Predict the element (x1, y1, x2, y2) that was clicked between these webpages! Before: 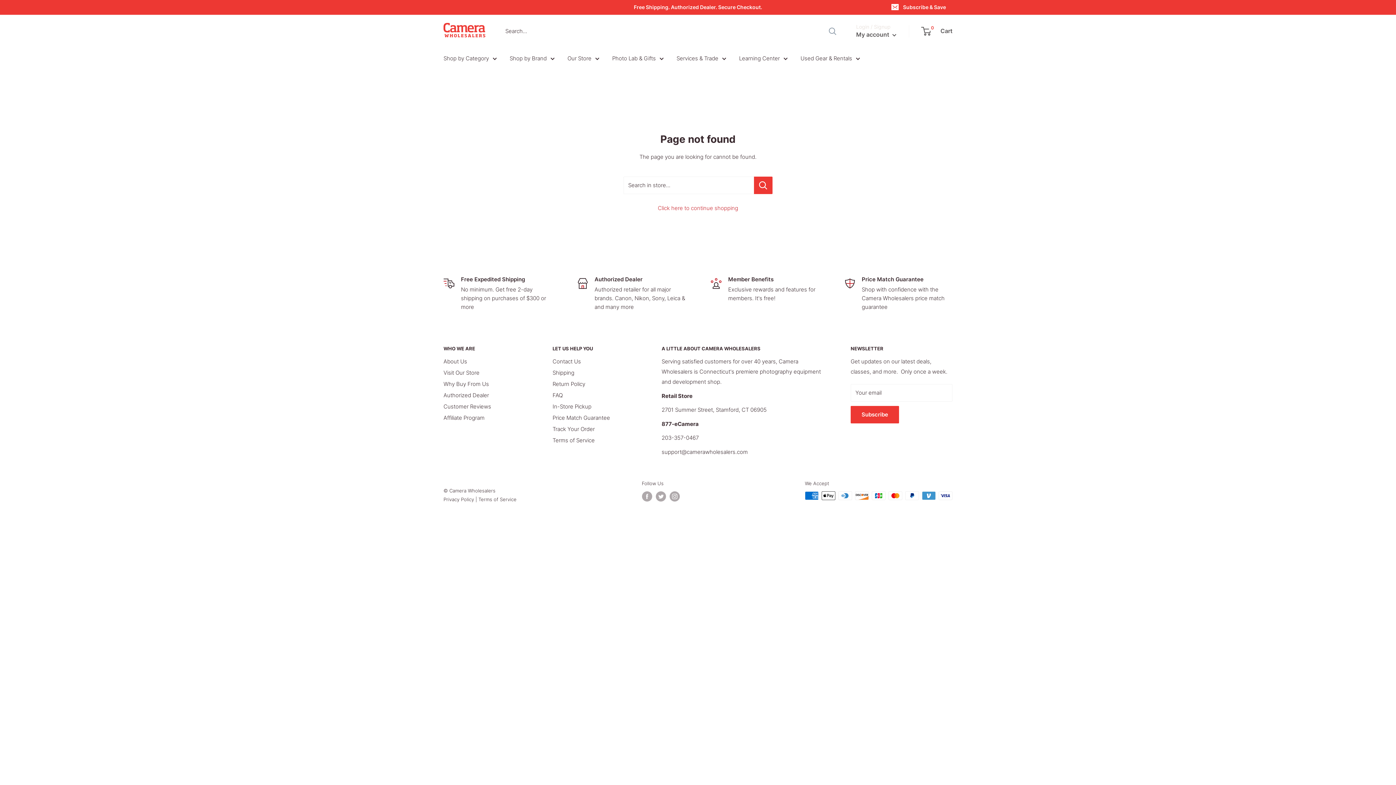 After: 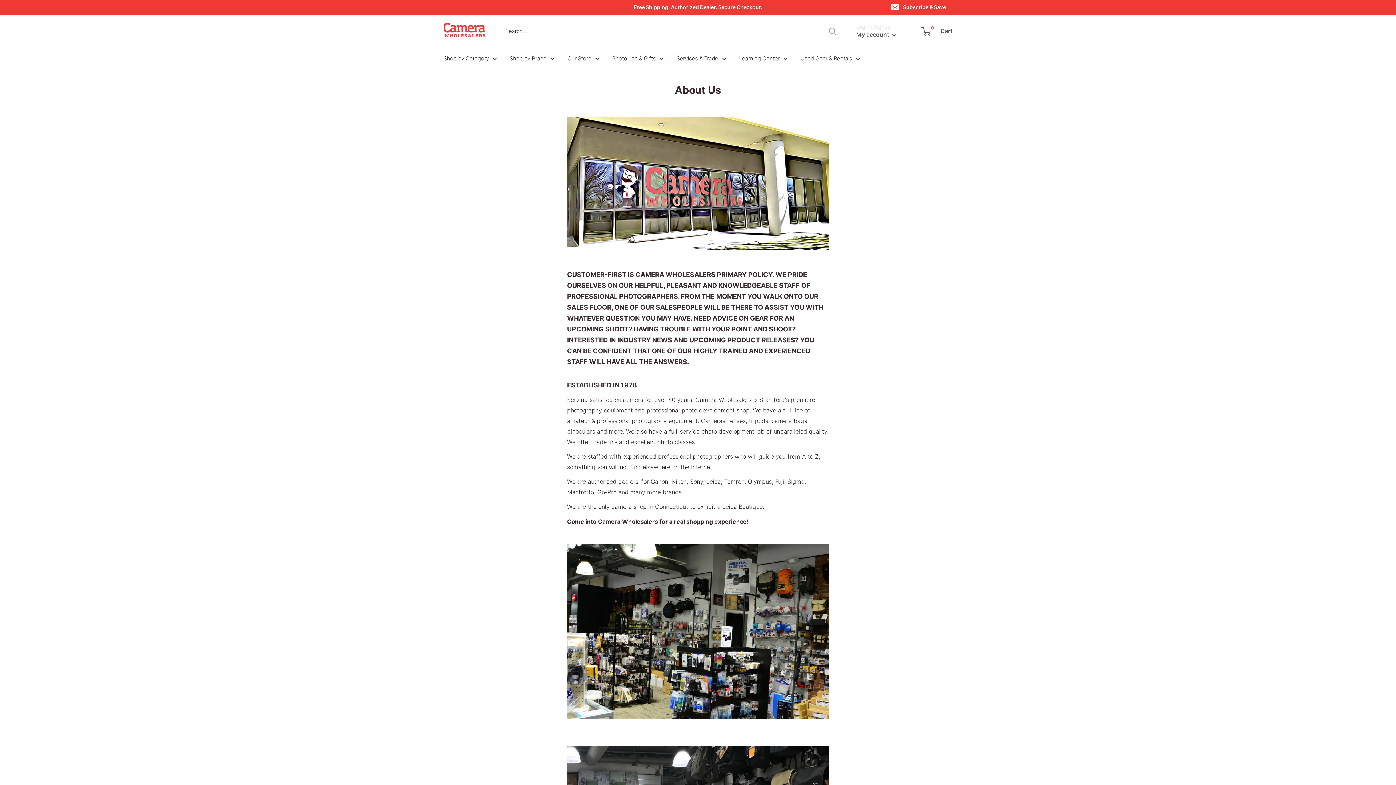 Action: label: About Us bbox: (443, 356, 527, 367)